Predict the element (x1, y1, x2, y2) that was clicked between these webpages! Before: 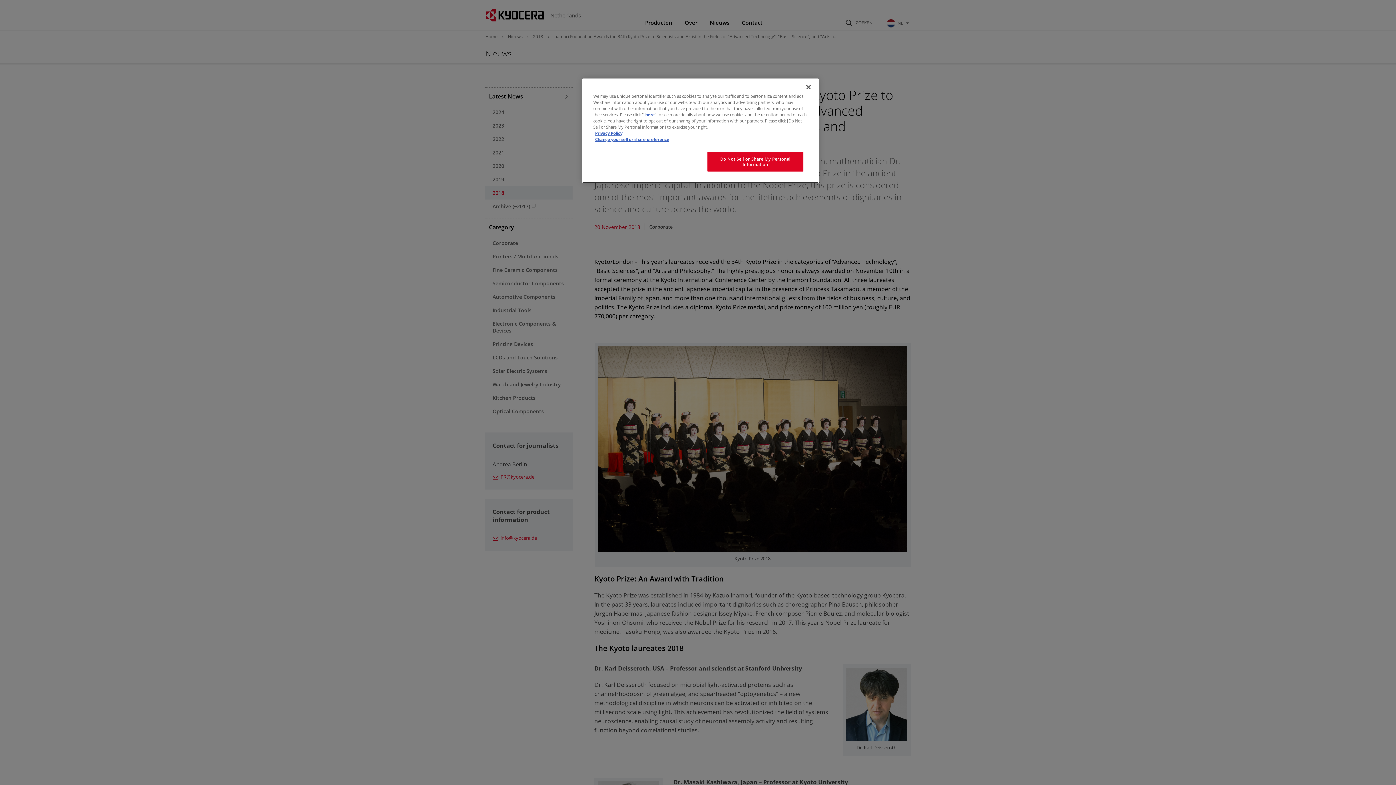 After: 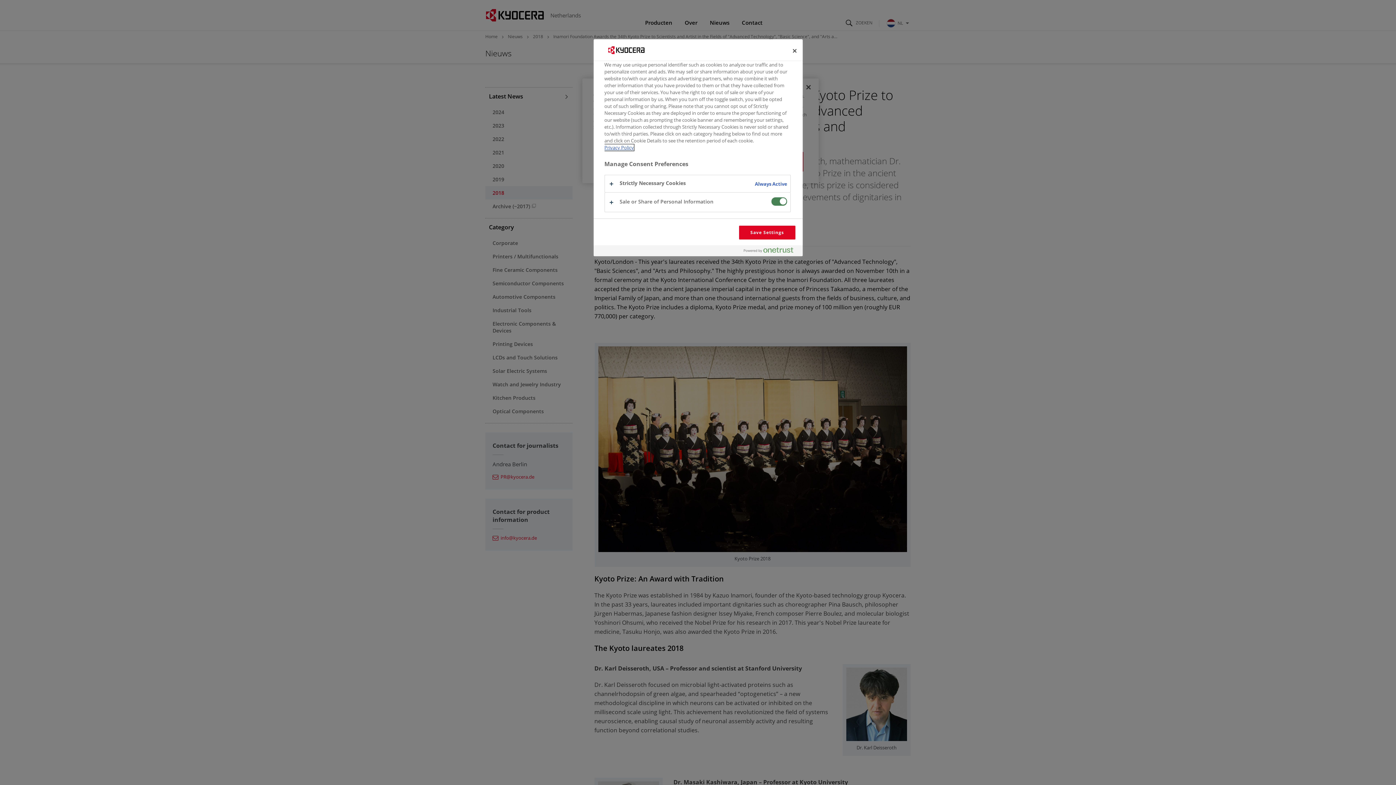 Action: label: Do Not Sell or Share My Personal Information bbox: (707, 151, 803, 172)